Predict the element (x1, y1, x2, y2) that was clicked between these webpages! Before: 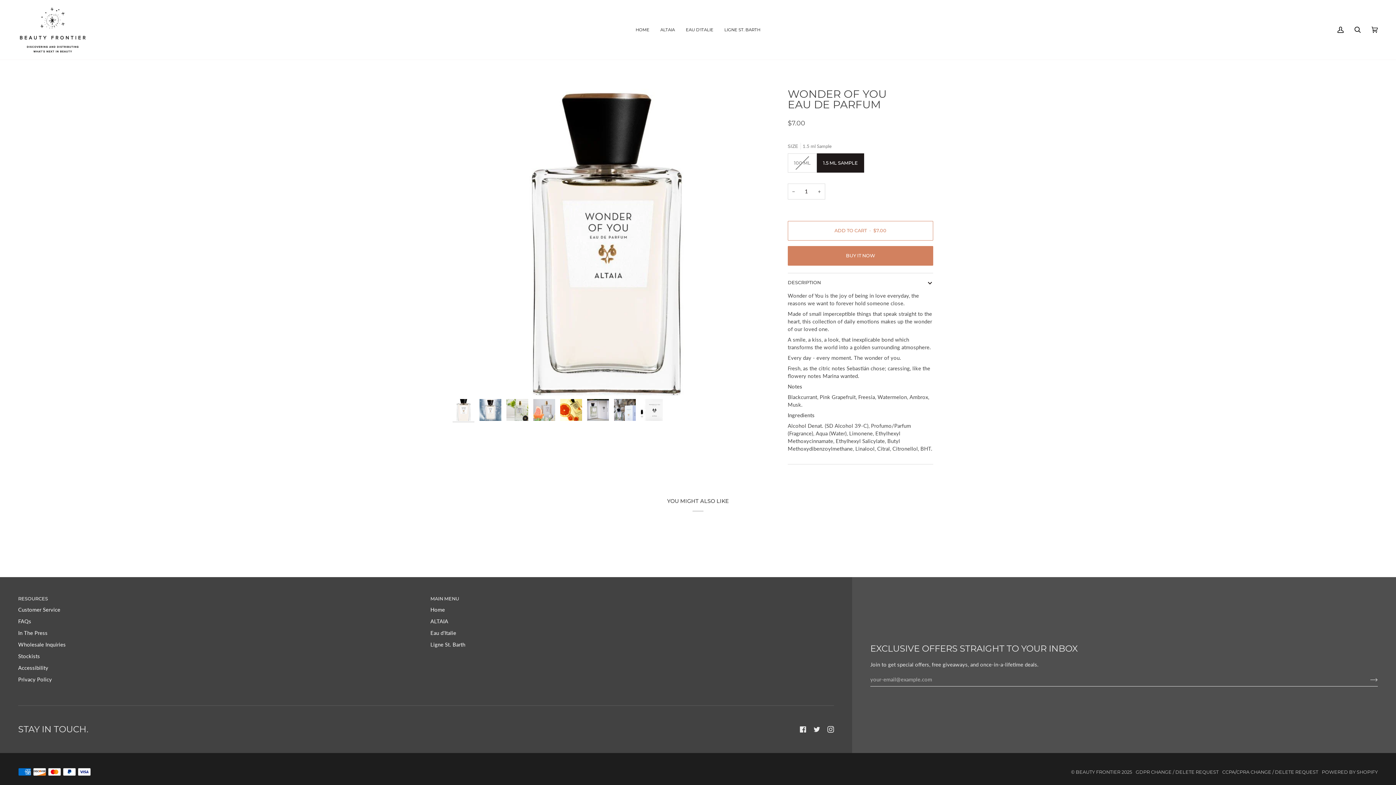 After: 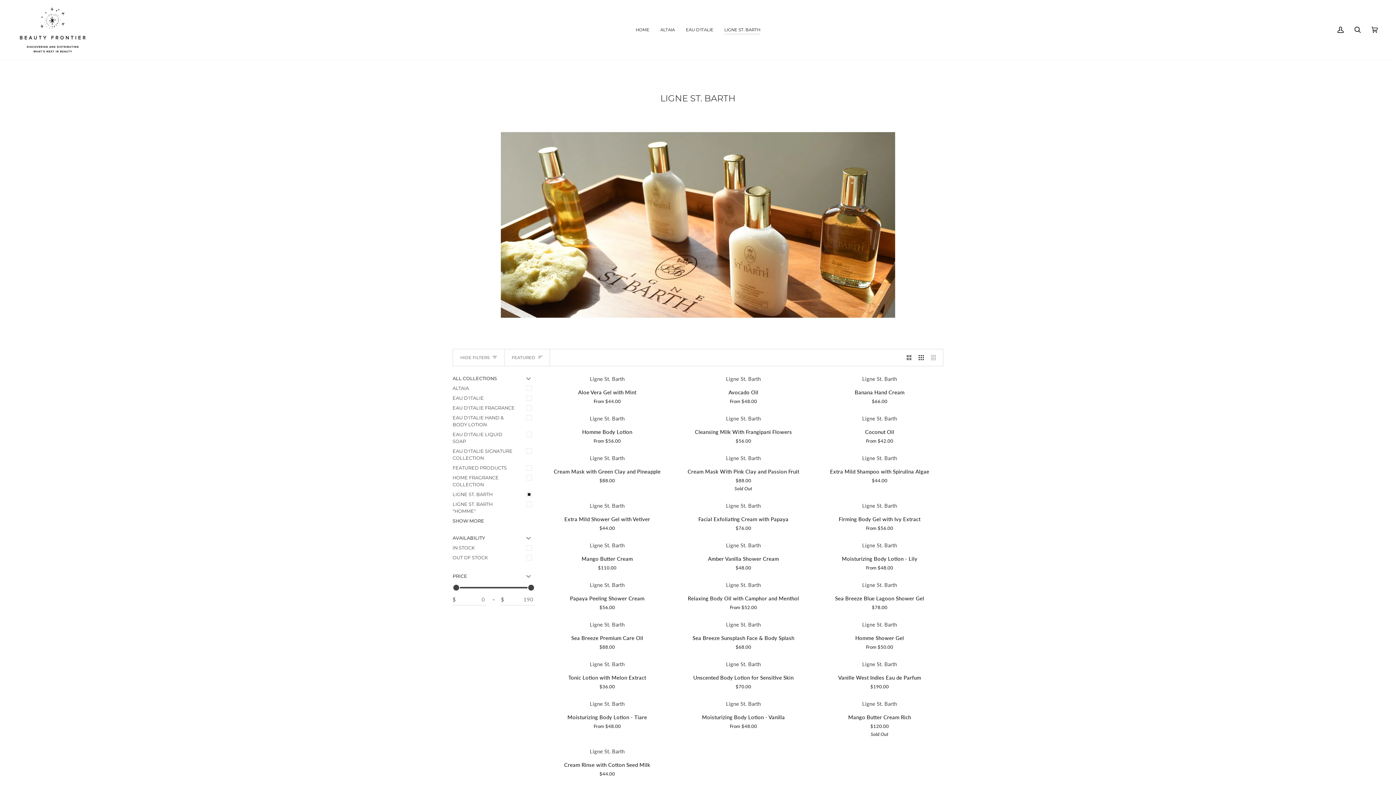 Action: label: Ligne St. Barth bbox: (430, 641, 465, 647)